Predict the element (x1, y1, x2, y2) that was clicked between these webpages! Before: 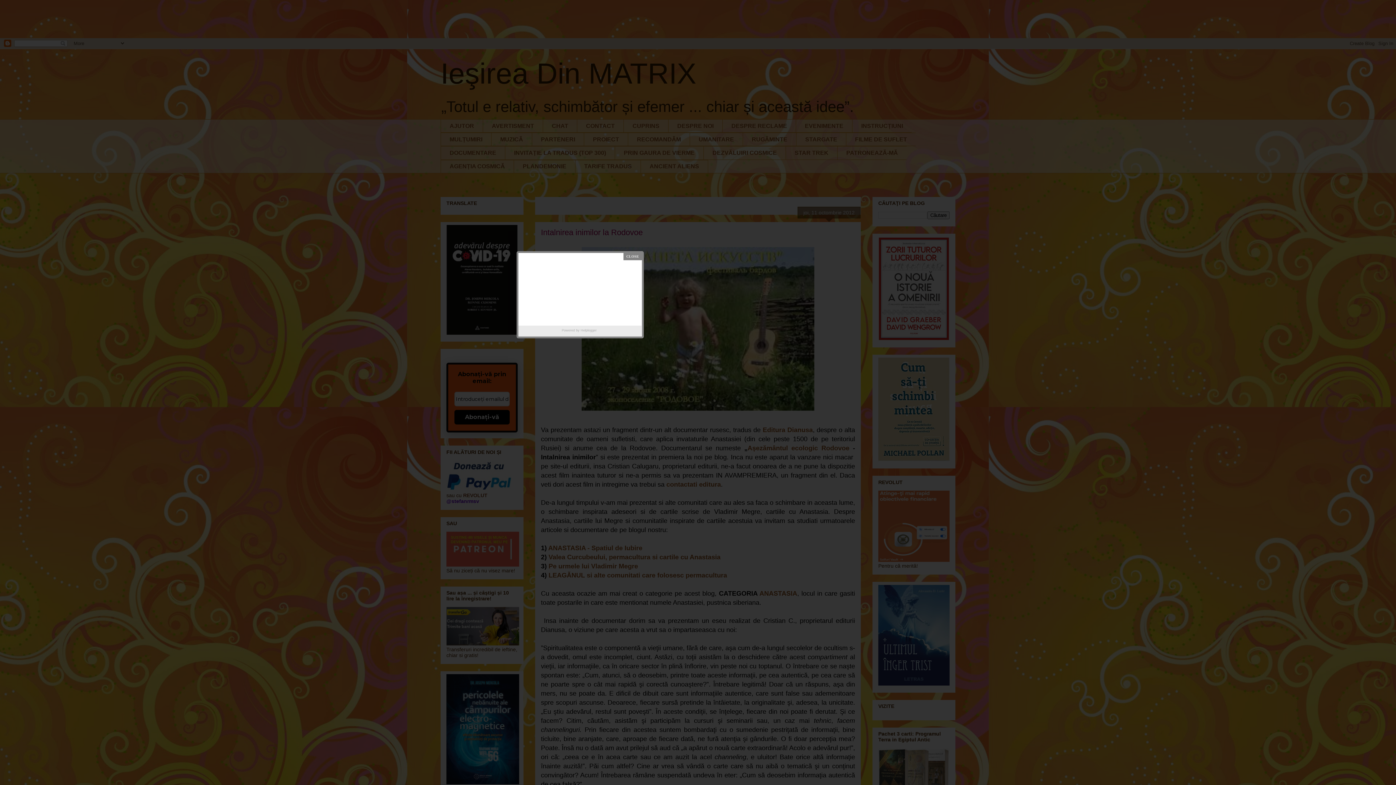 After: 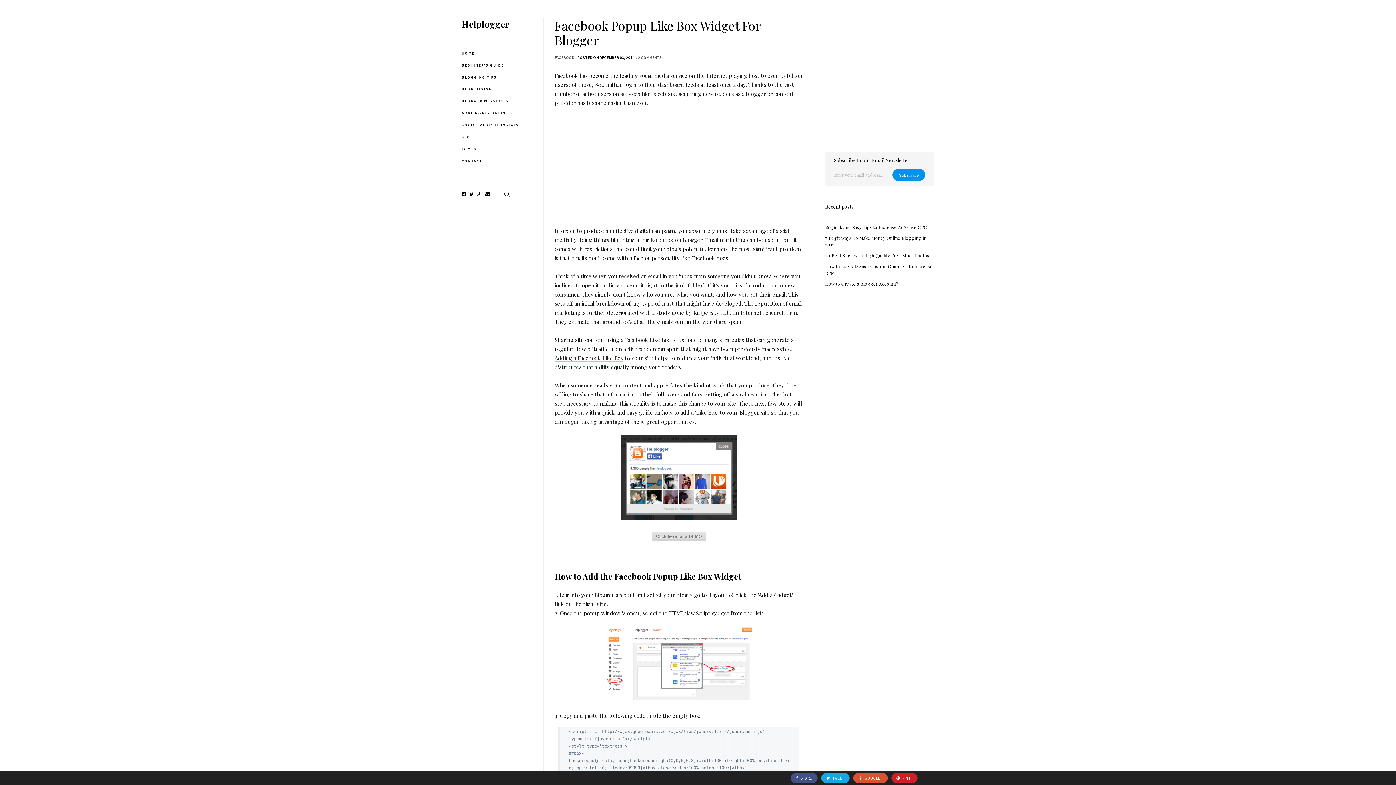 Action: bbox: (580, 326, 598, 334) label: Helplogger